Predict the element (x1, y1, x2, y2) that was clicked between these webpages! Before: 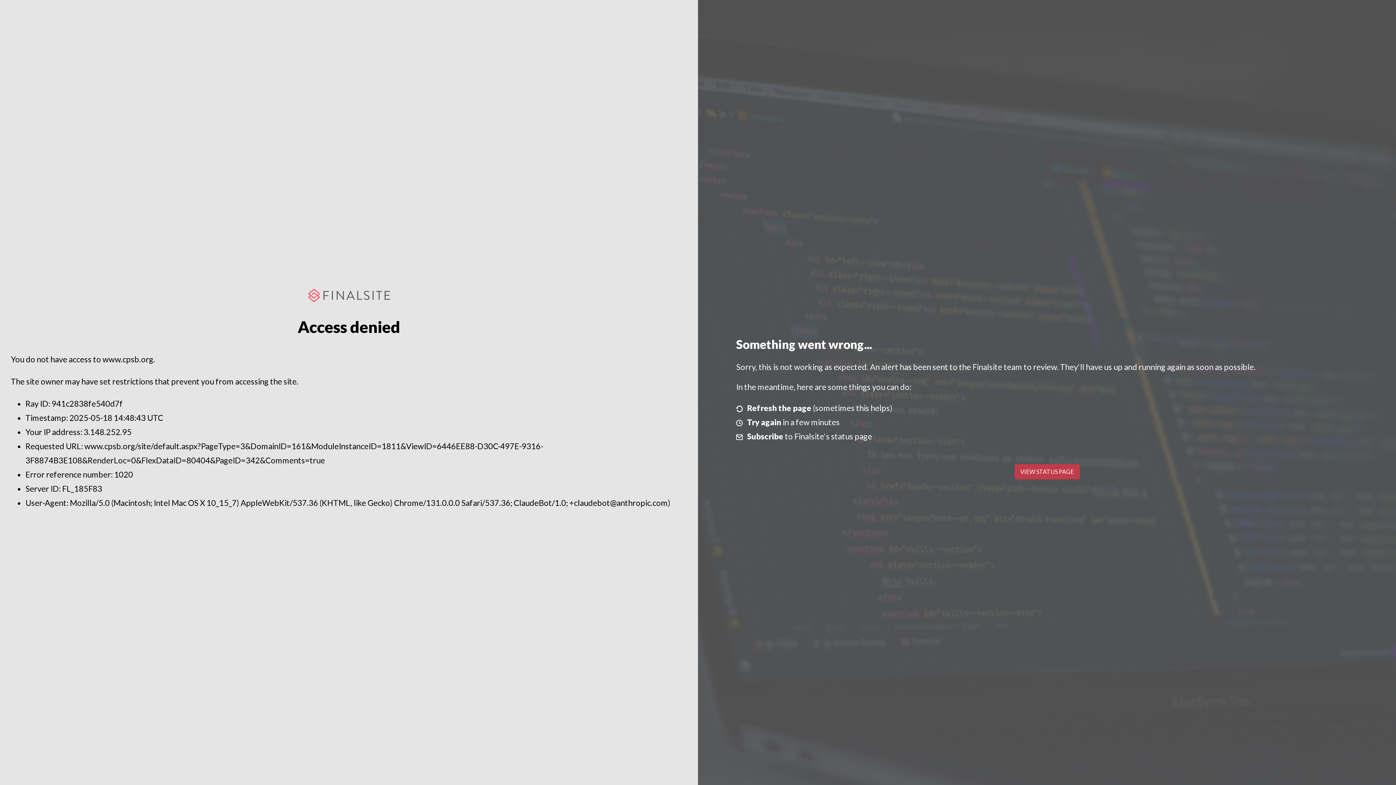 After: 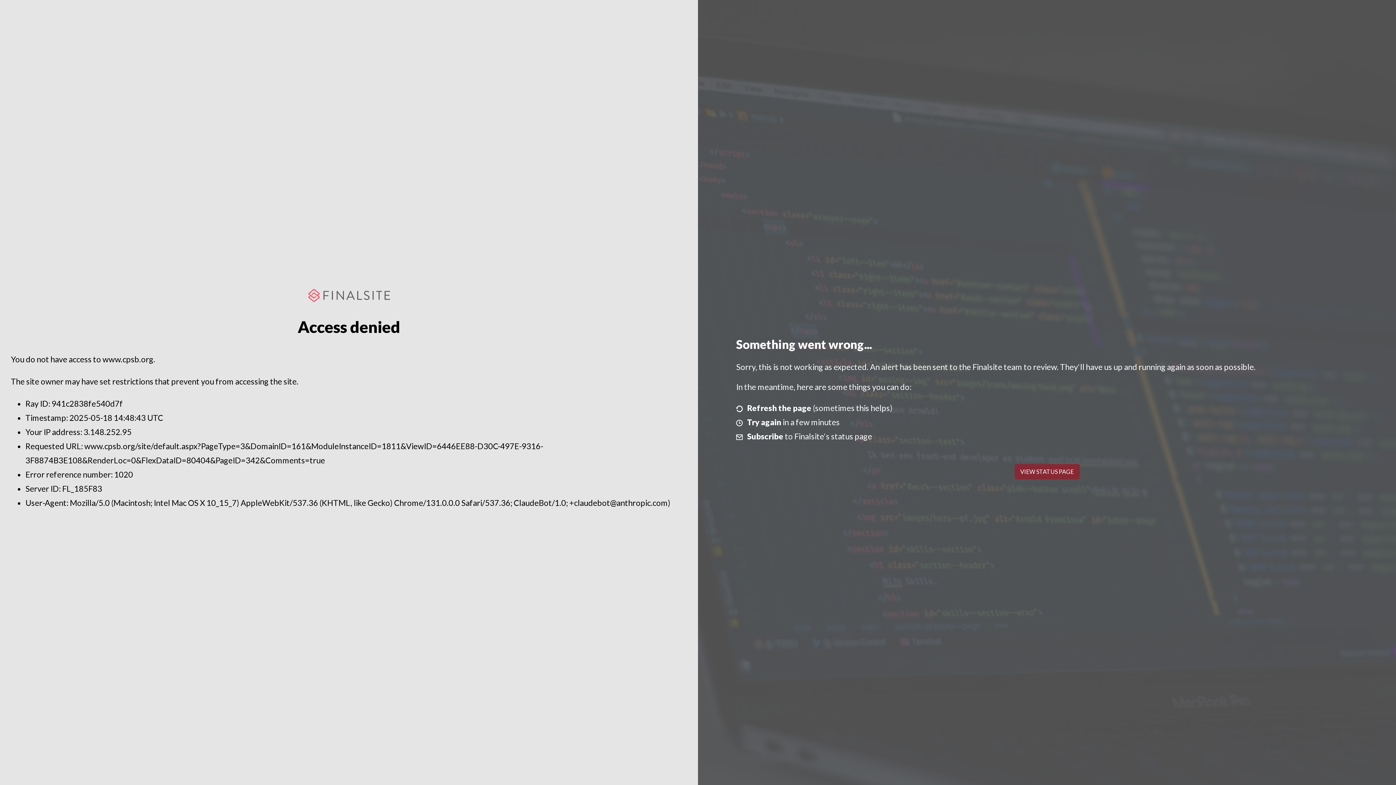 Action: label: VIEW STATUS PAGE bbox: (1014, 464, 1079, 479)